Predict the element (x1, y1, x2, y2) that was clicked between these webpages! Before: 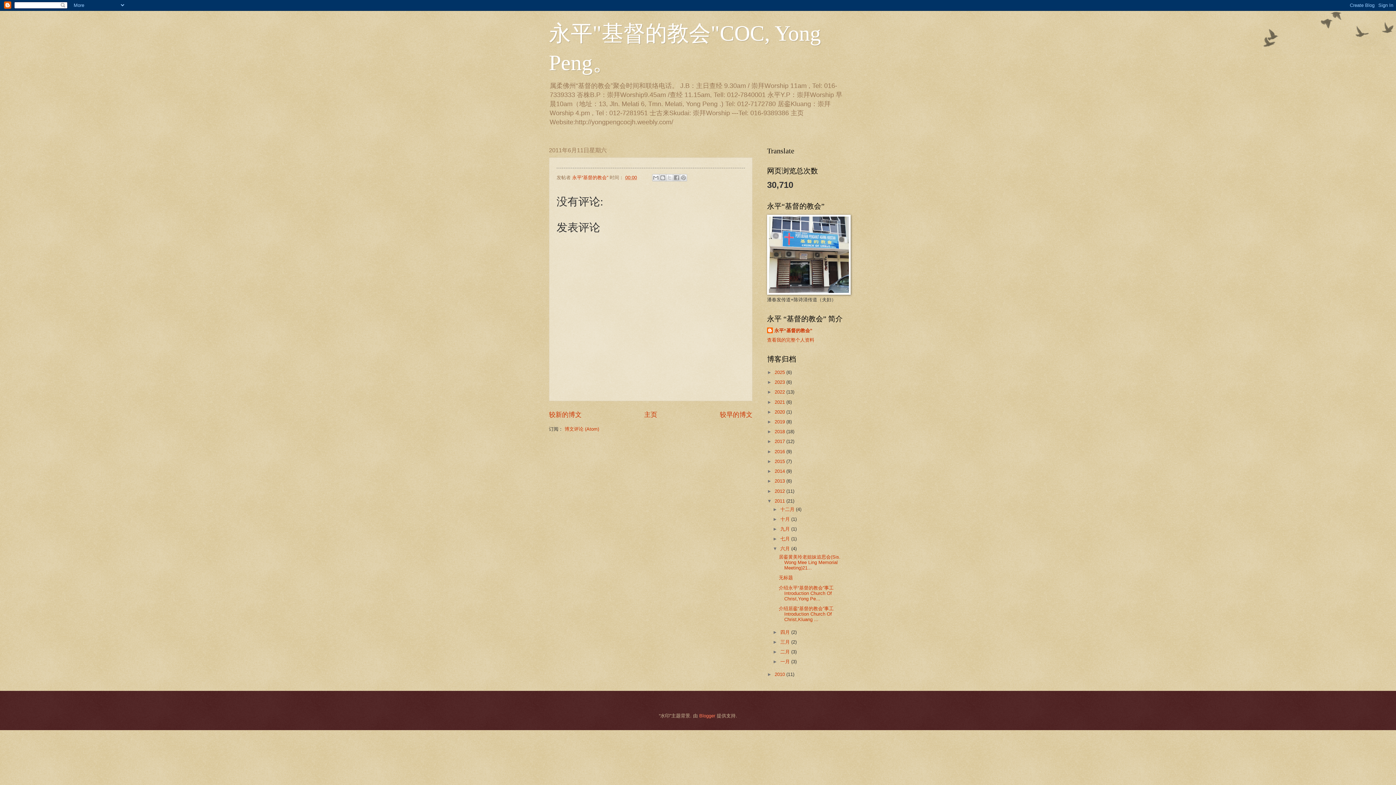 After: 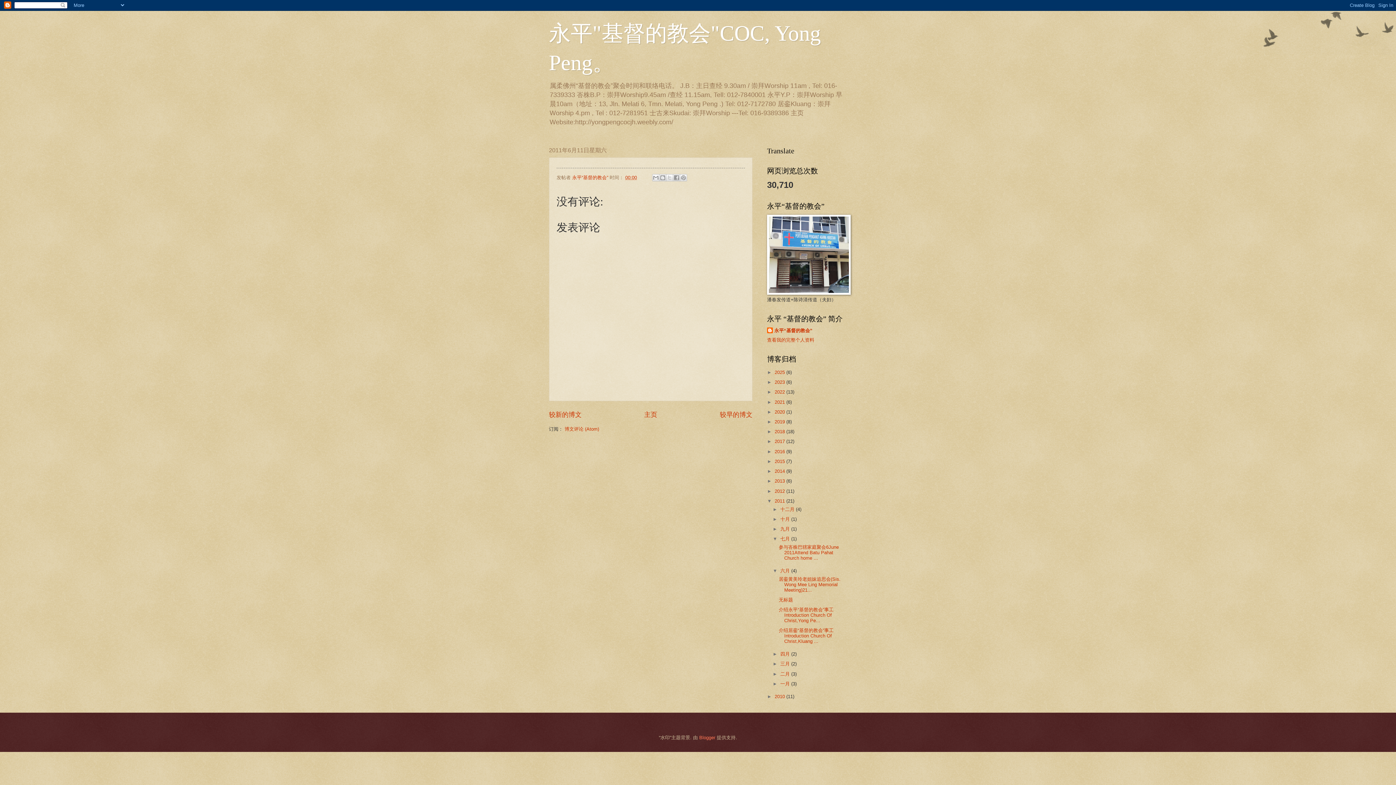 Action: label: ►   bbox: (772, 536, 780, 541)